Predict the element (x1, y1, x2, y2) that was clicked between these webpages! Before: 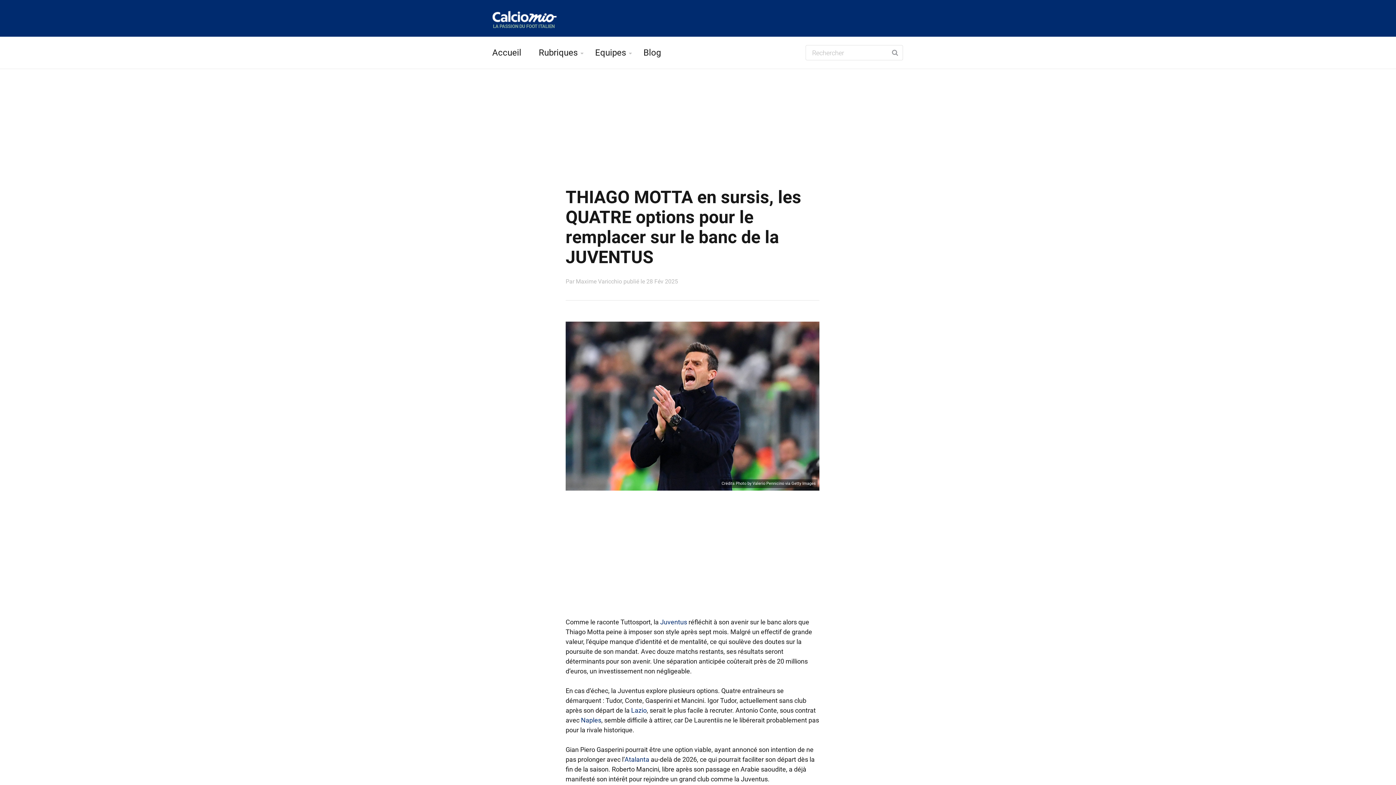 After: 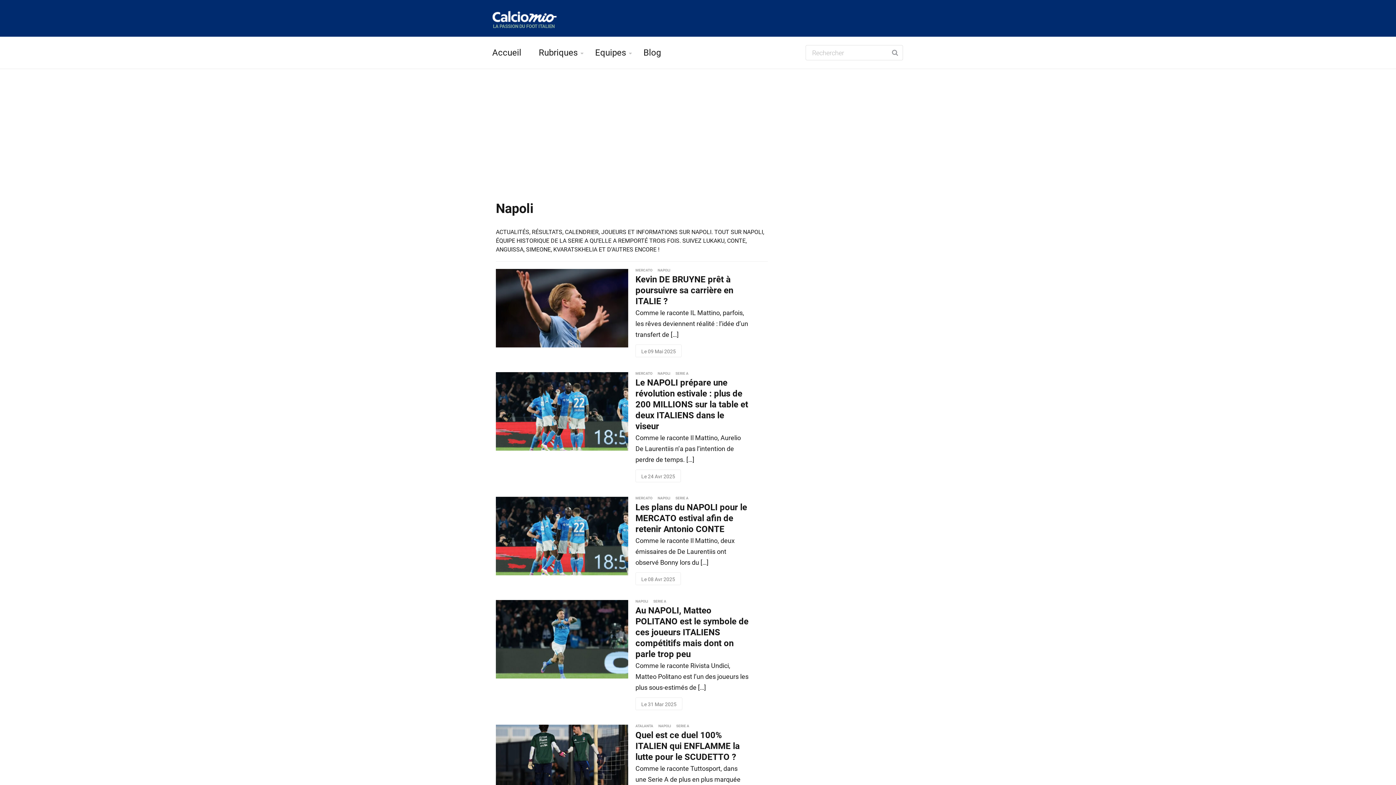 Action: bbox: (581, 716, 601, 724) label: Naples